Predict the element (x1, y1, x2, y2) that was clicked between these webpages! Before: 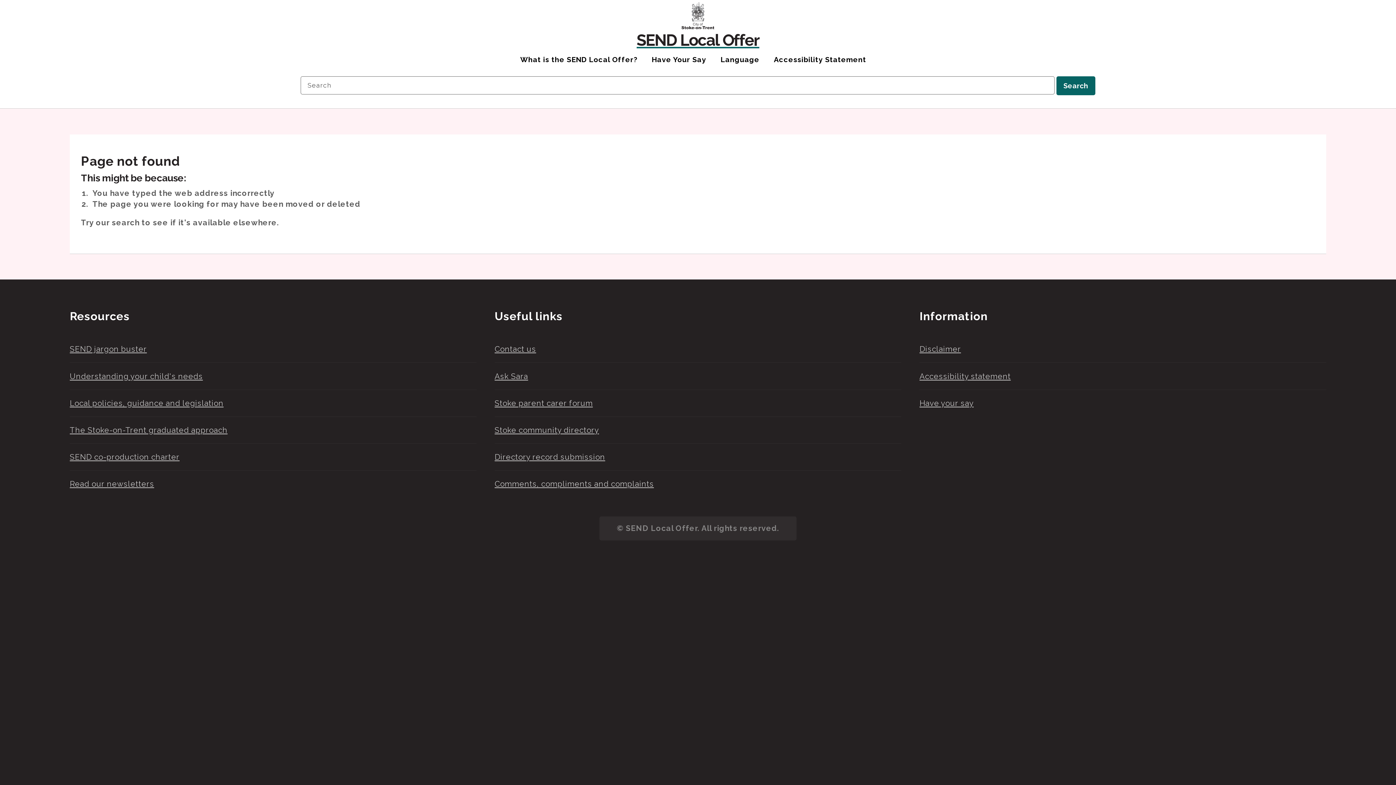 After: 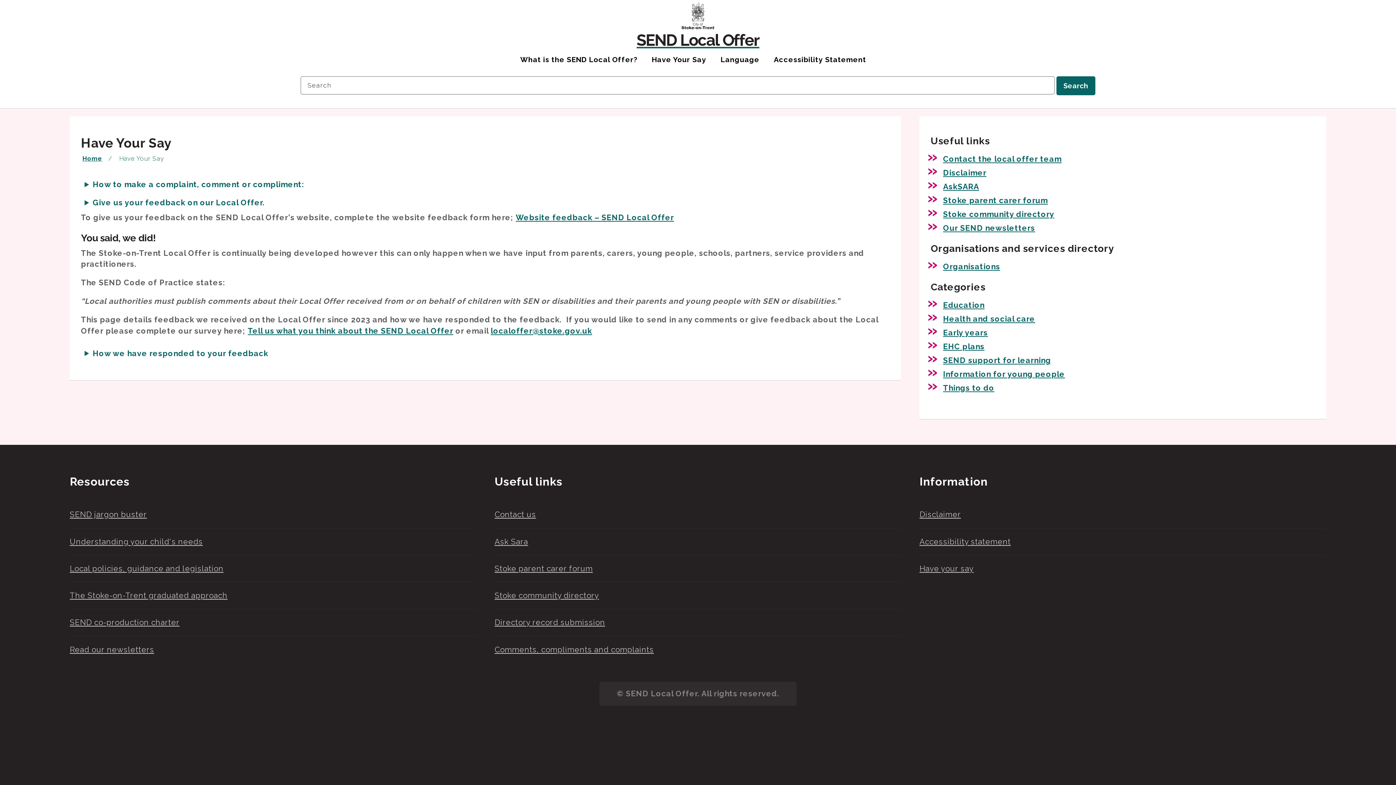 Action: bbox: (919, 398, 973, 407) label: Have your say